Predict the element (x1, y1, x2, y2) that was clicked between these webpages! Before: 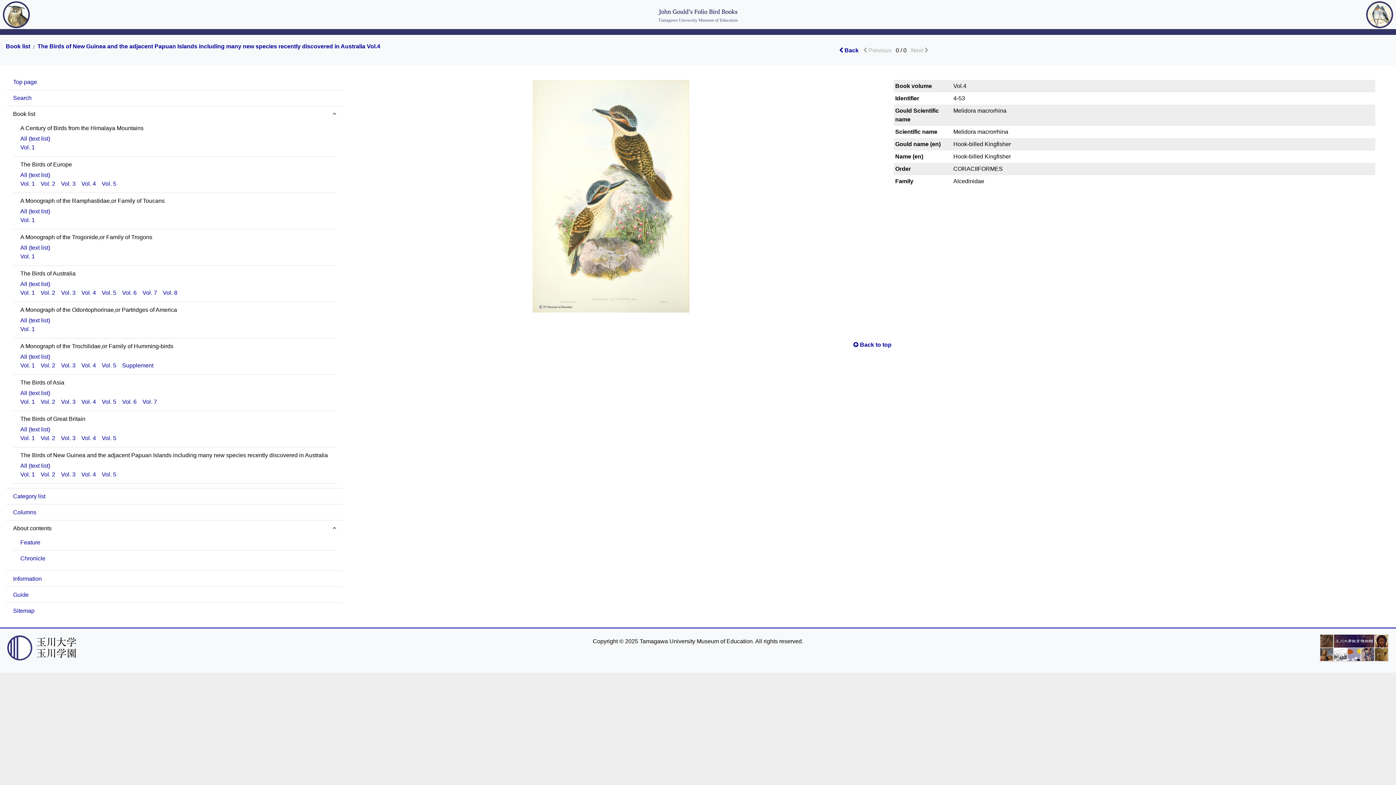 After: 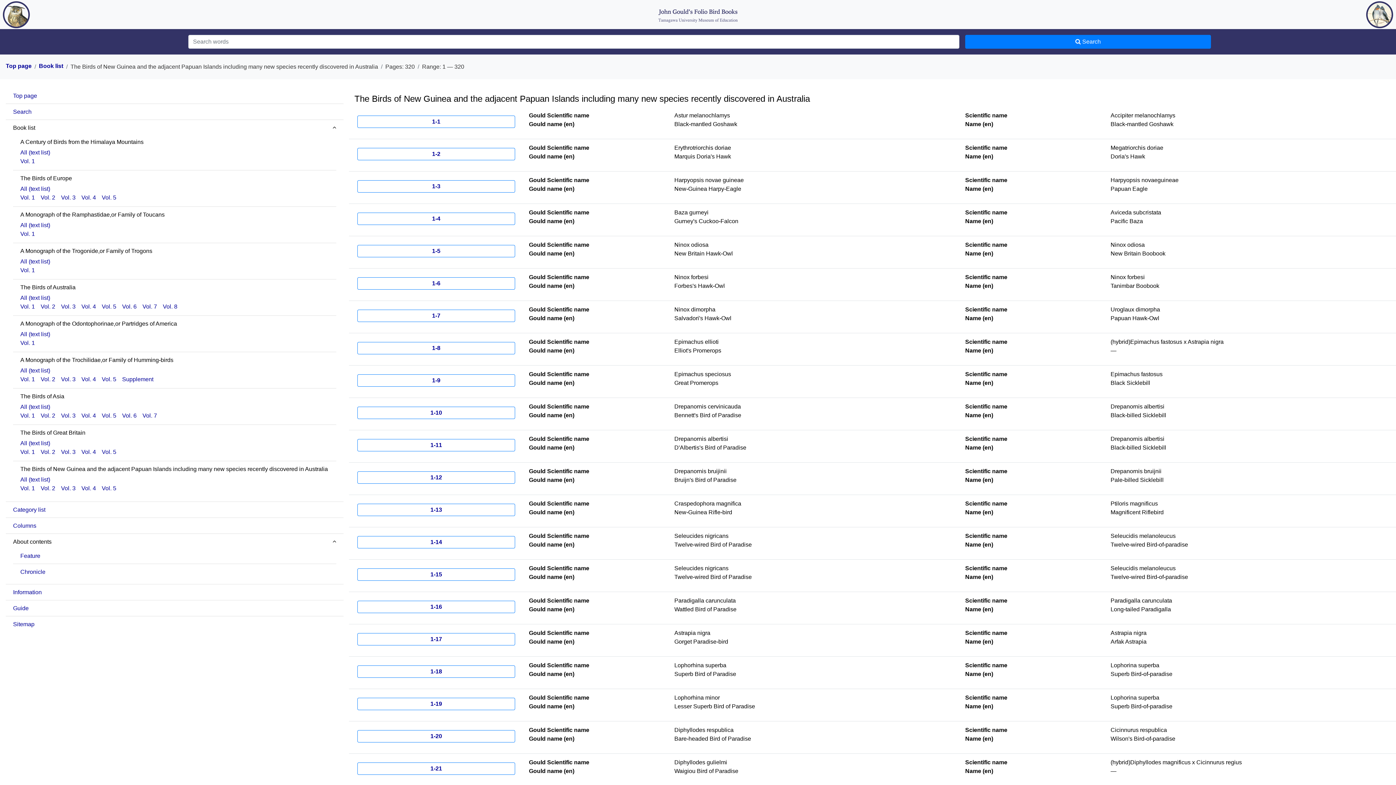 Action: bbox: (20, 462, 50, 469) label: All (text list)